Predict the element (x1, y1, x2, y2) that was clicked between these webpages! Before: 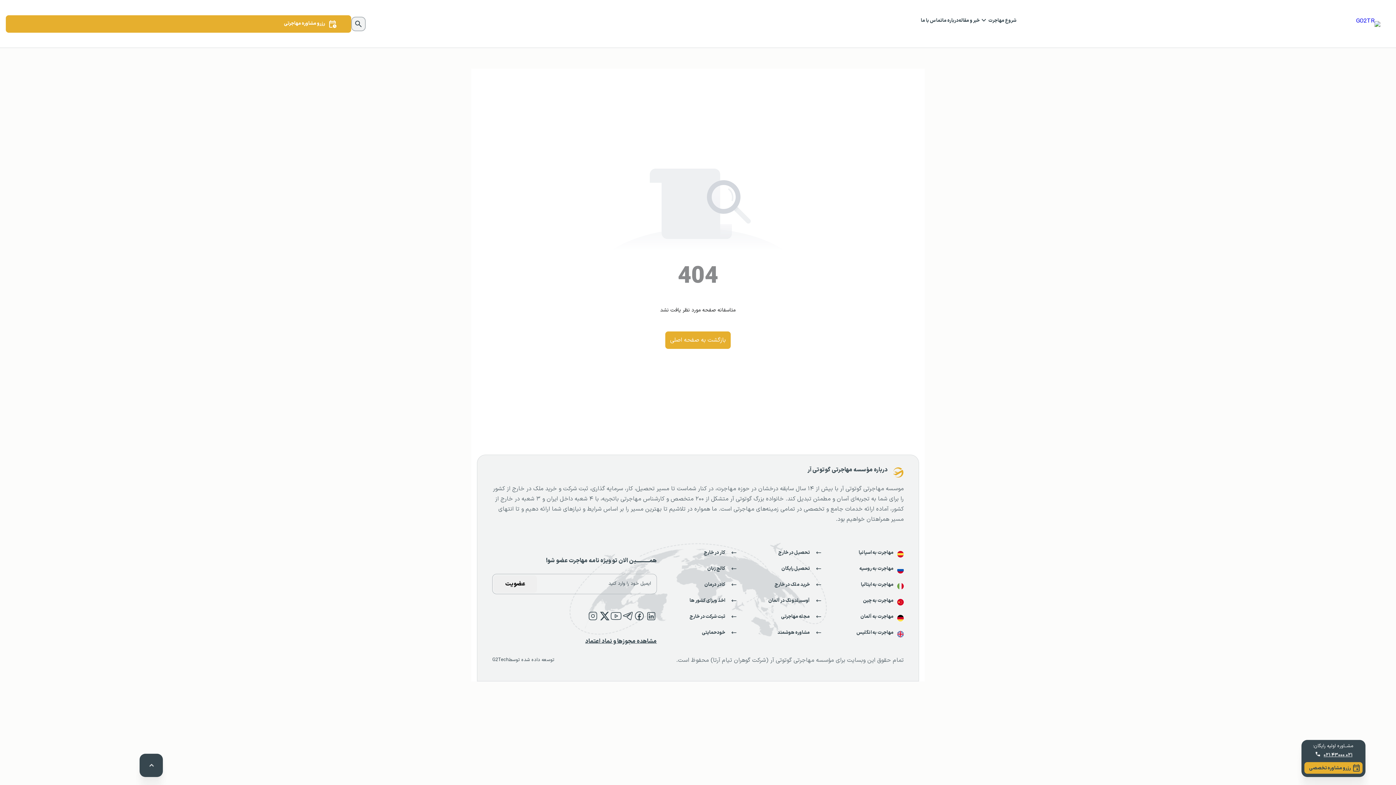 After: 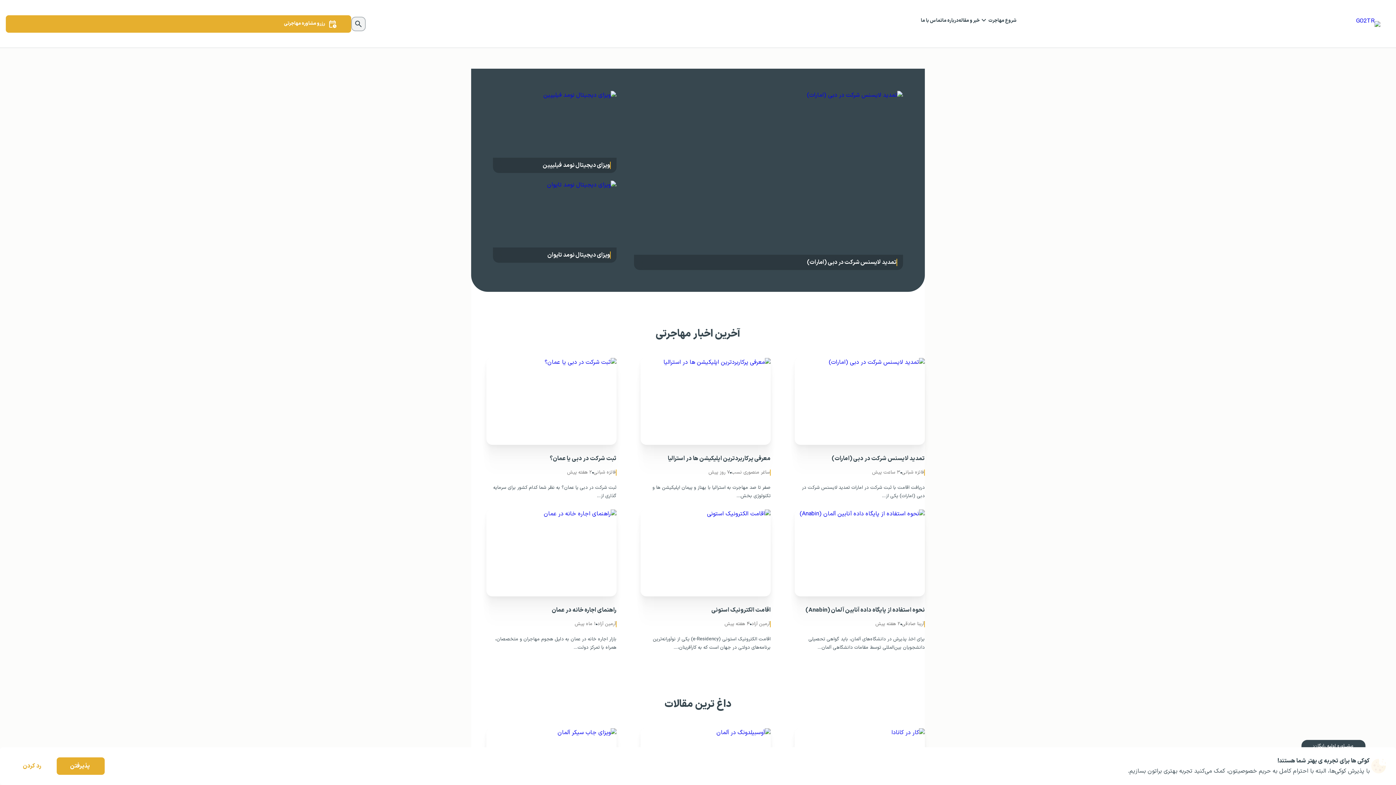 Action: label: مجله مهاجرتی bbox: (781, 611, 821, 622)